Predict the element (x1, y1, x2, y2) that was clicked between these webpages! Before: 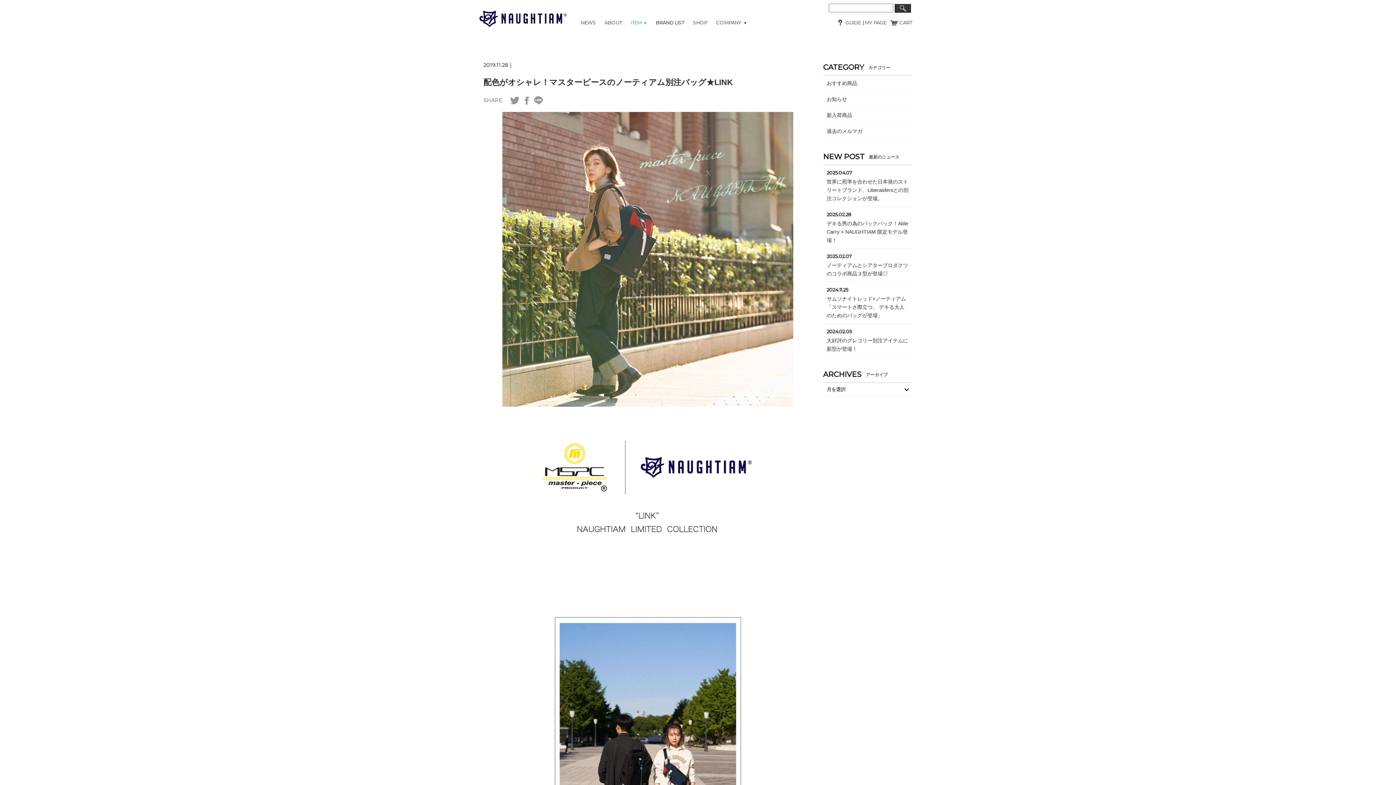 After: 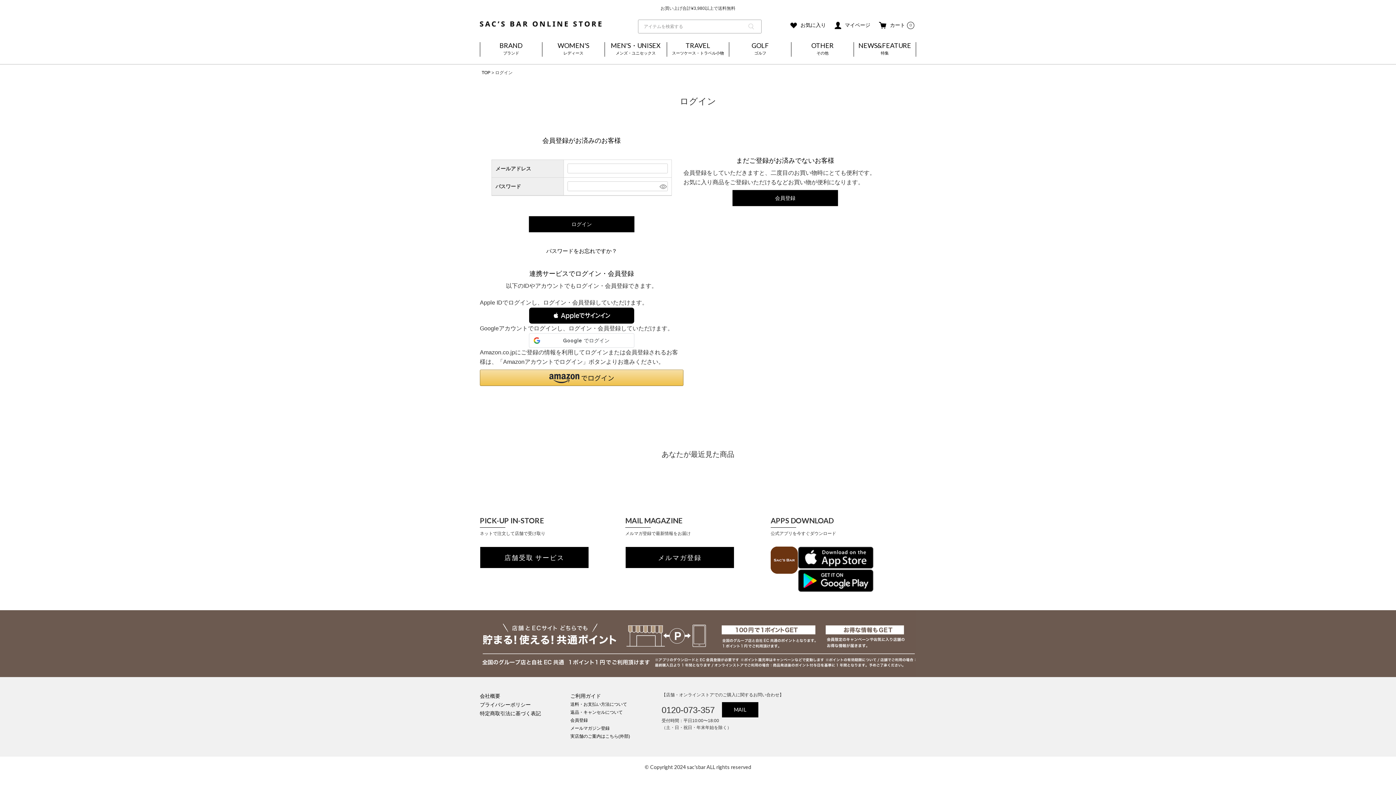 Action: bbox: (864, 19, 886, 25) label:  MY PAGE